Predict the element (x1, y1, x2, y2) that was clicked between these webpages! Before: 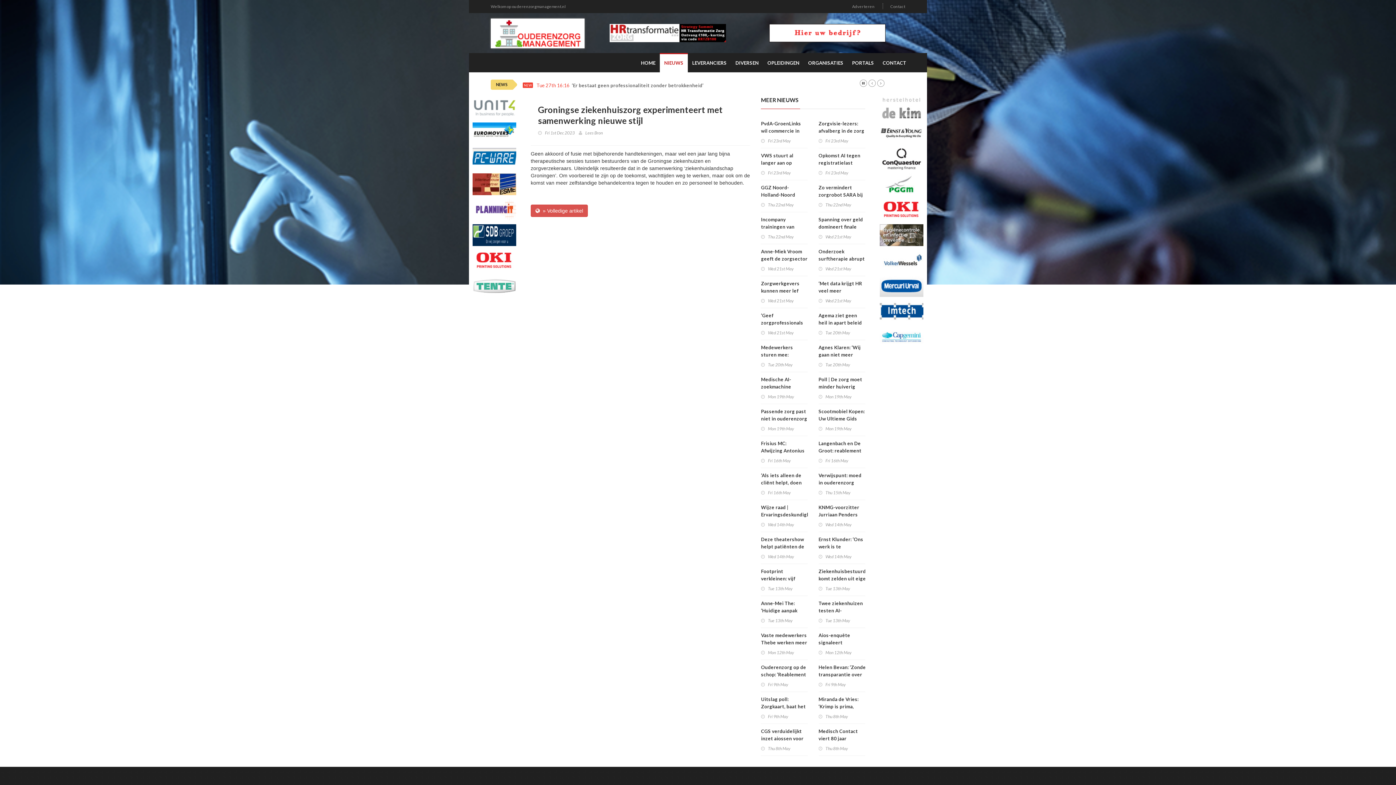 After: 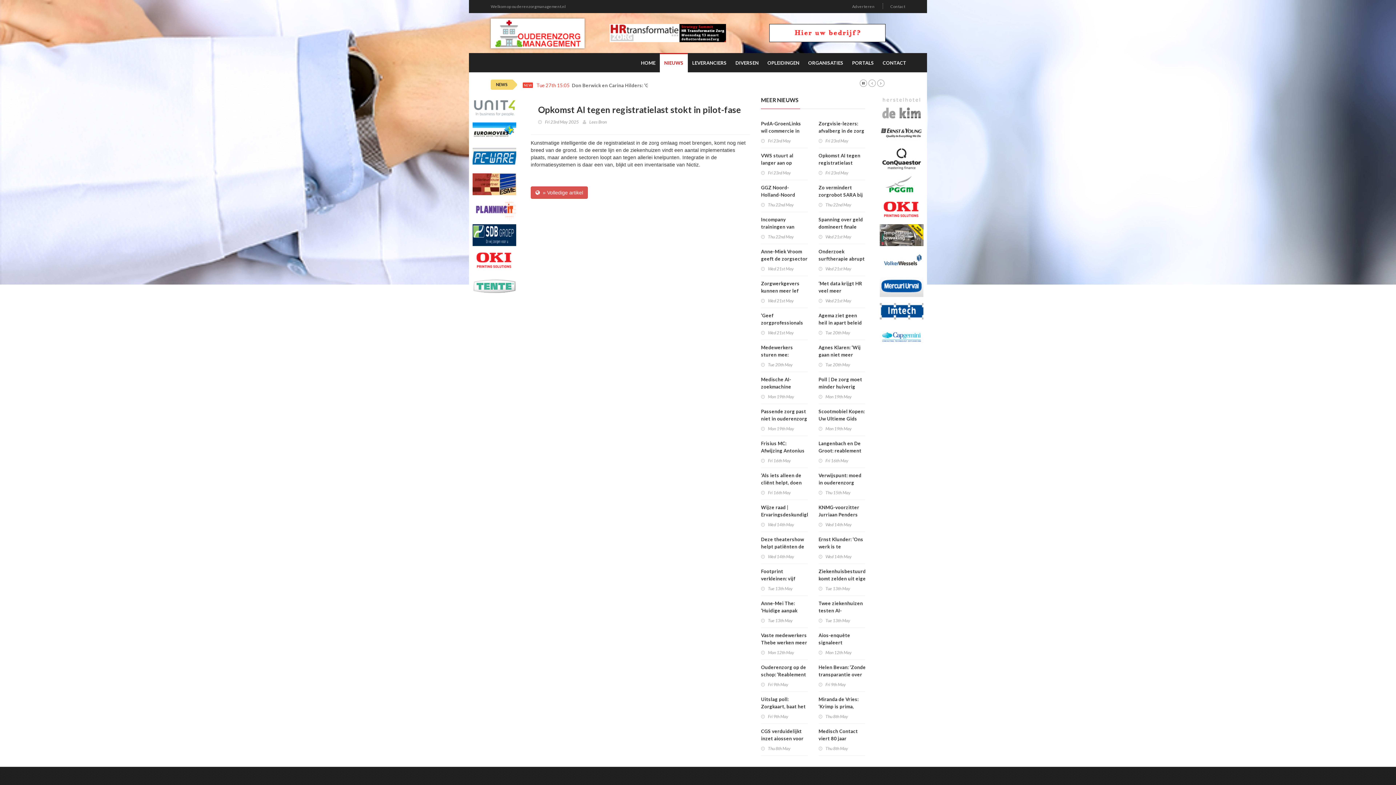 Action: label: Opkomst AI tegen registratielast stokt in pilot-fase bbox: (818, 152, 865, 173)